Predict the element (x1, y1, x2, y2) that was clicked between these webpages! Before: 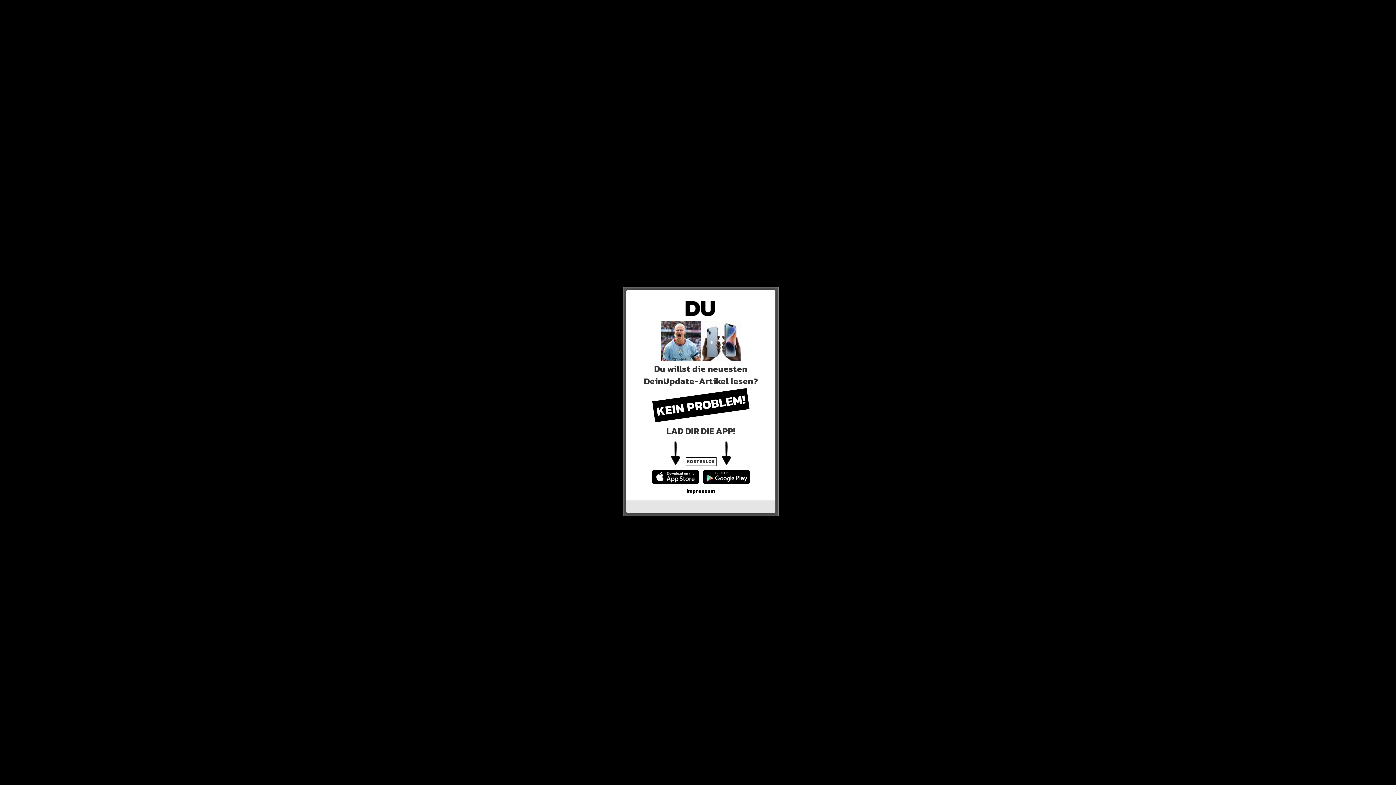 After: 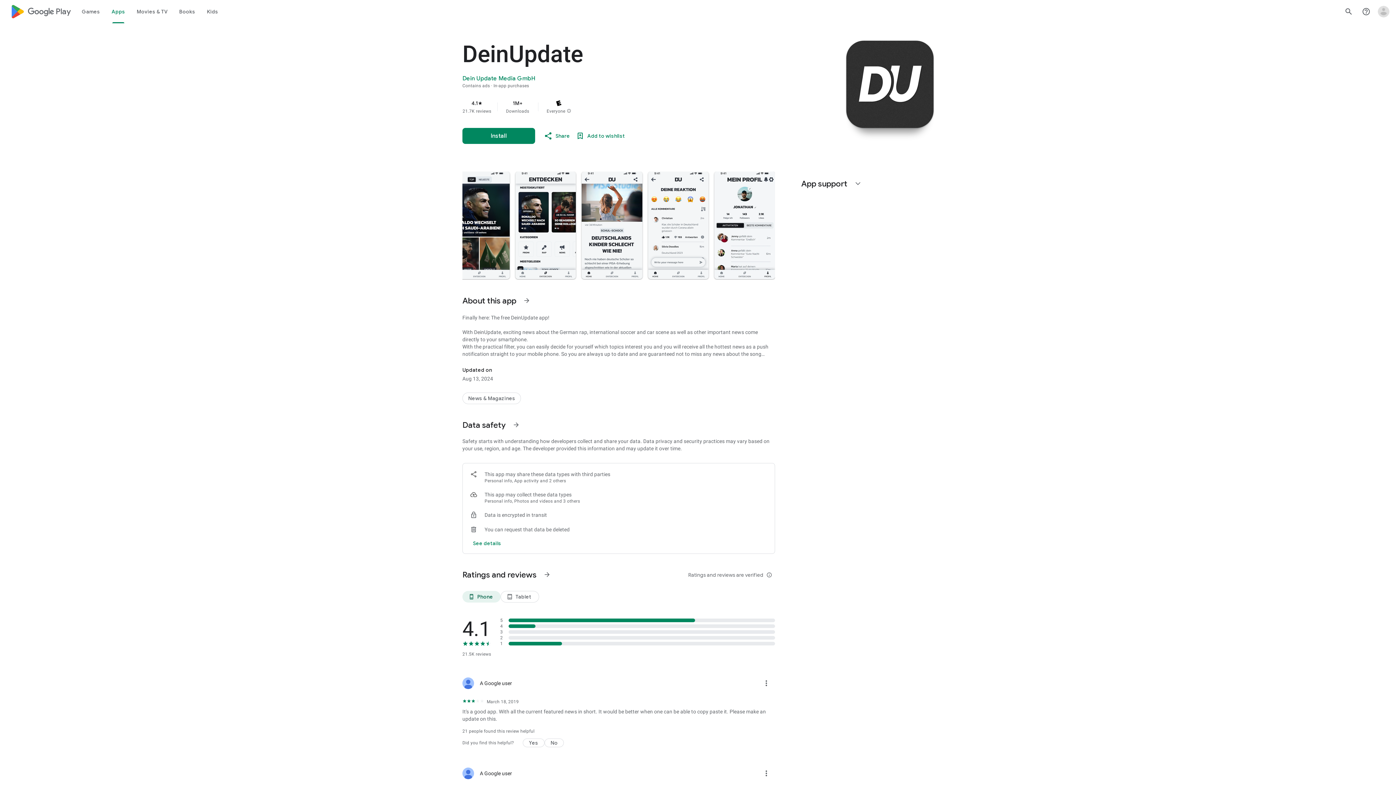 Action: bbox: (702, 472, 750, 480)